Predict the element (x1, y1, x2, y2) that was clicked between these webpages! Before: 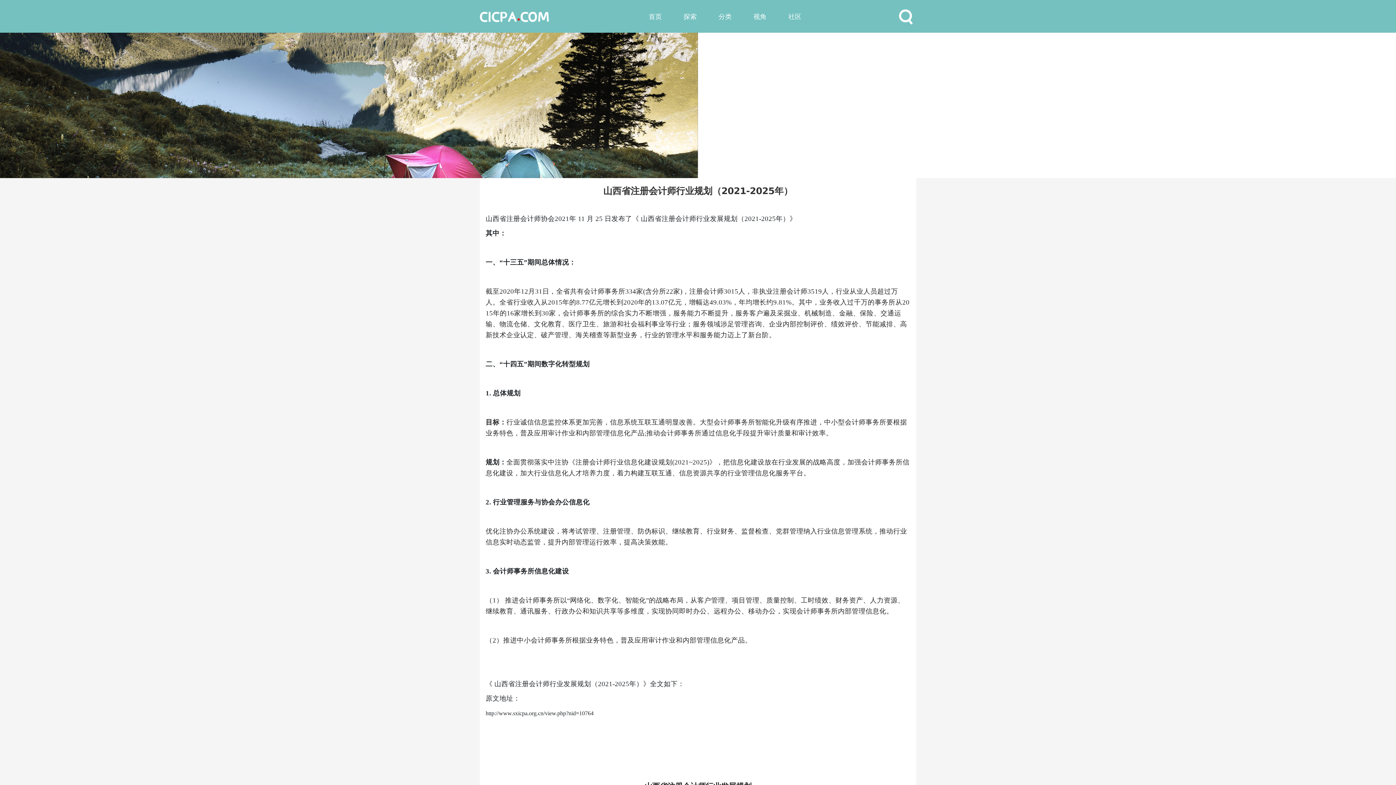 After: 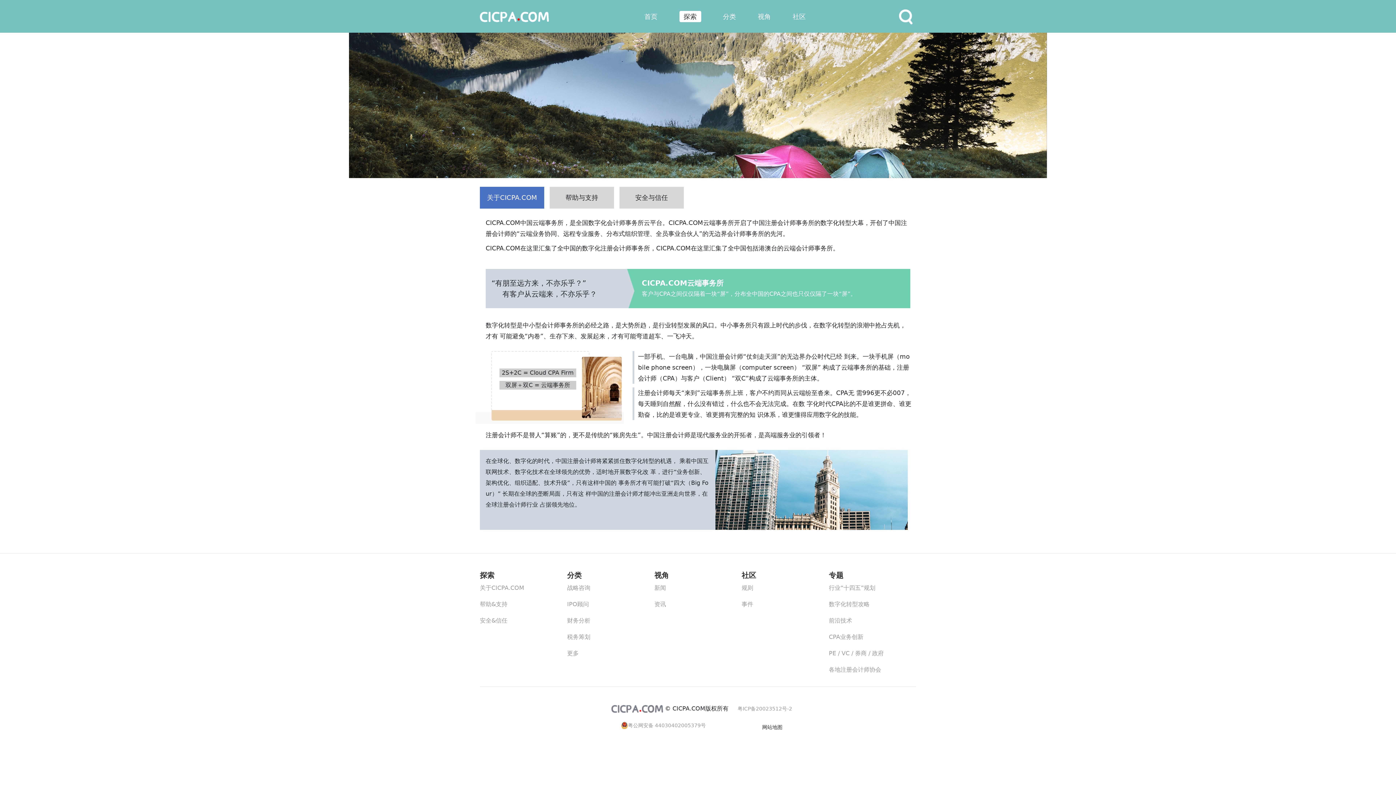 Action: bbox: (683, 12, 696, 20) label: 探索